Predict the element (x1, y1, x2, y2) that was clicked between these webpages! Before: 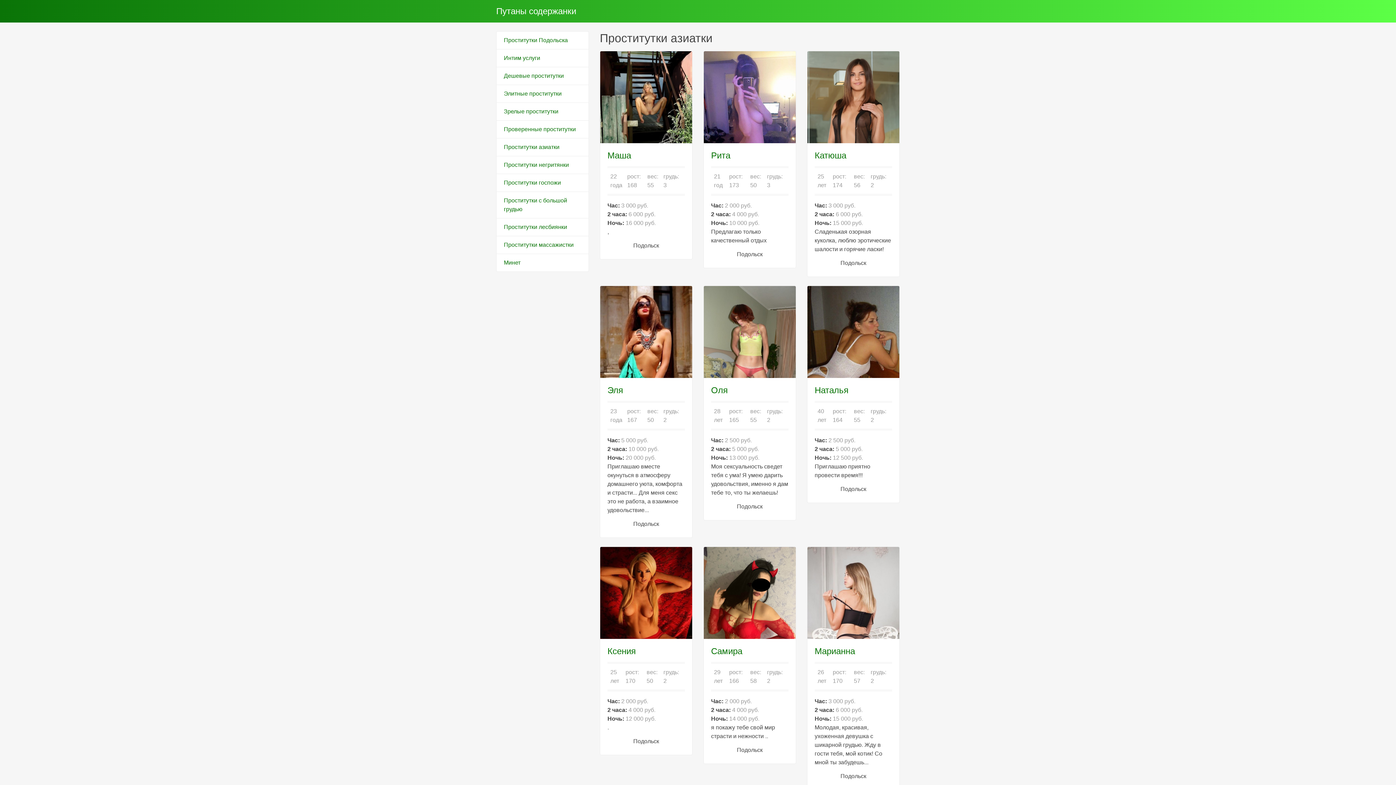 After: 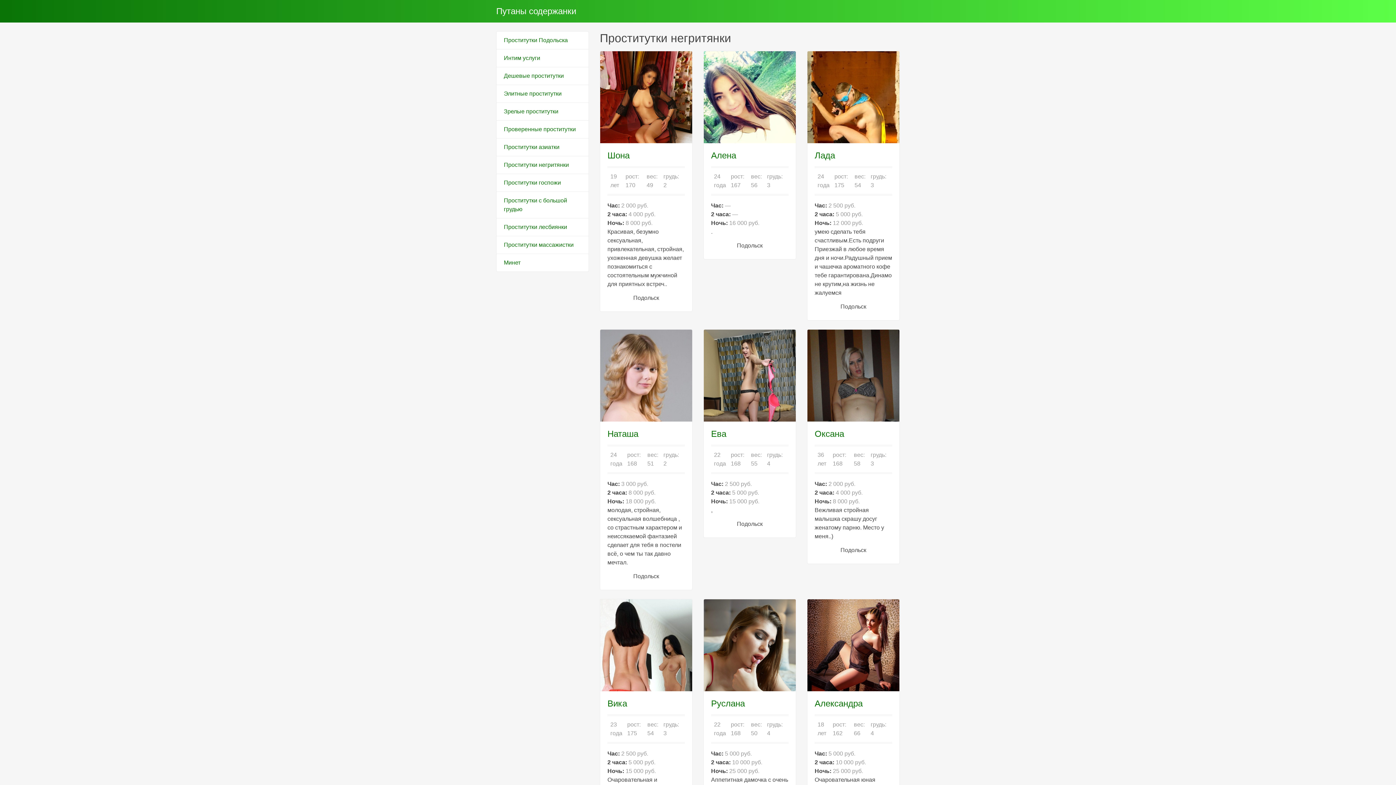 Action: bbox: (496, 156, 589, 174) label: Проститутки негритянки